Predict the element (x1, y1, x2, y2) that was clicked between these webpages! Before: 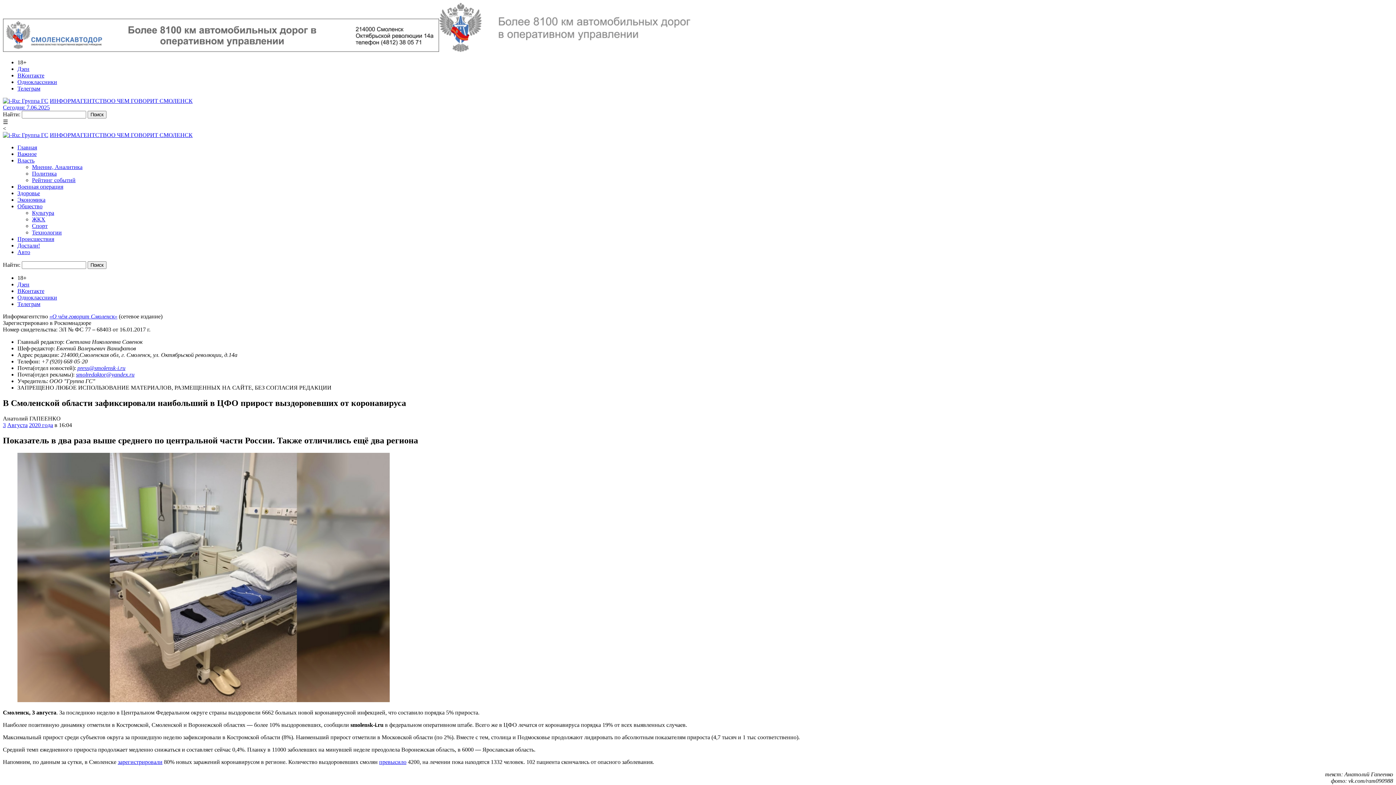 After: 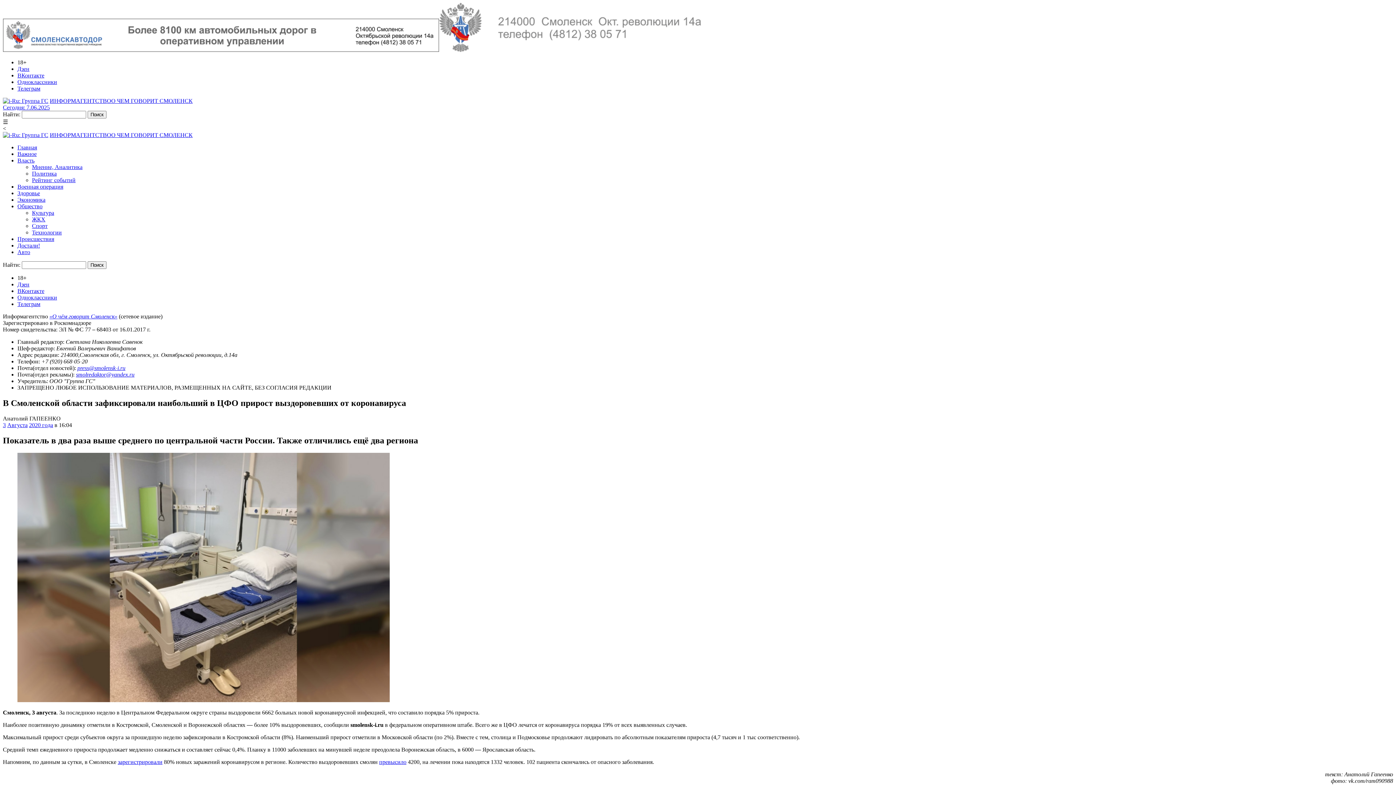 Action: label: Телеграм bbox: (17, 85, 40, 91)